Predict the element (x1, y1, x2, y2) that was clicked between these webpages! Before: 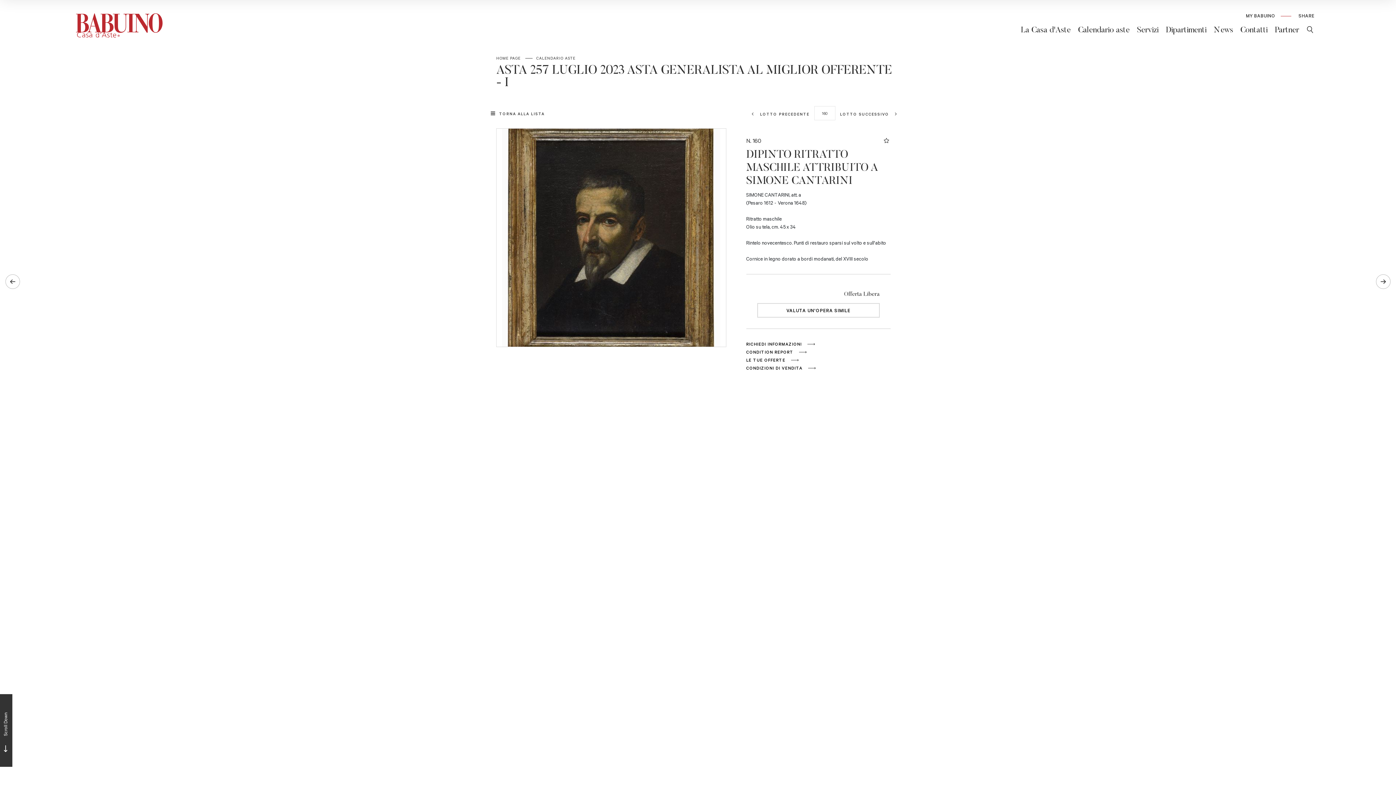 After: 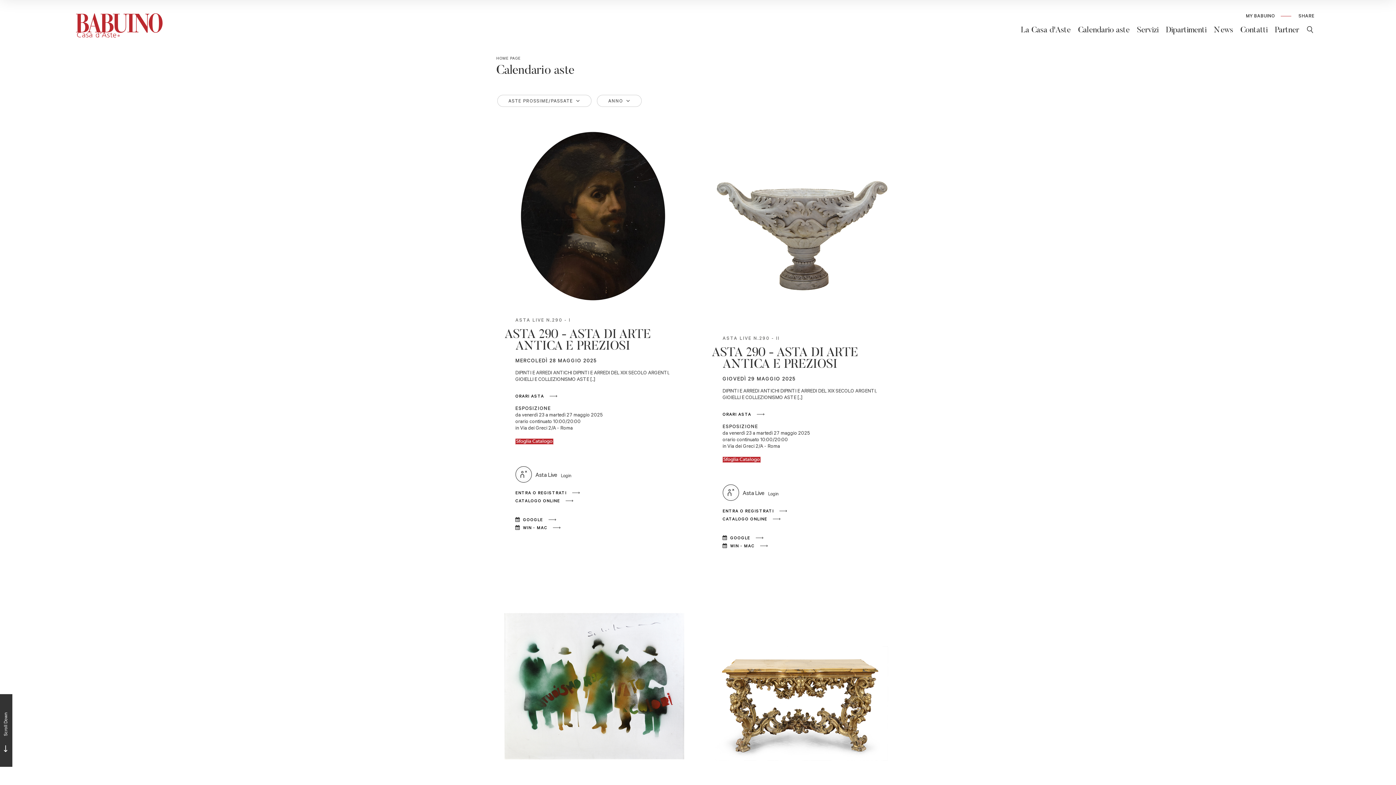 Action: label: Calendario aste bbox: (1078, 24, 1130, 34)